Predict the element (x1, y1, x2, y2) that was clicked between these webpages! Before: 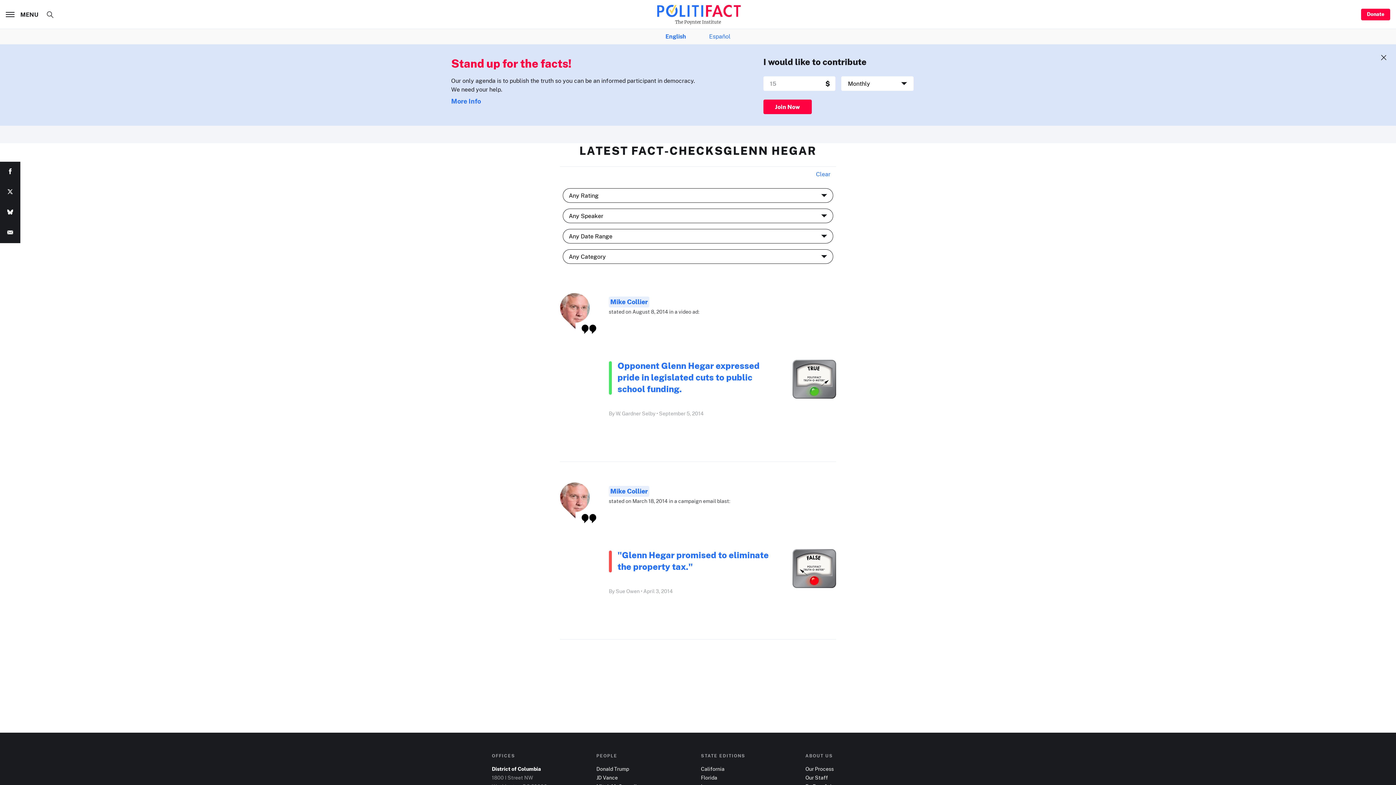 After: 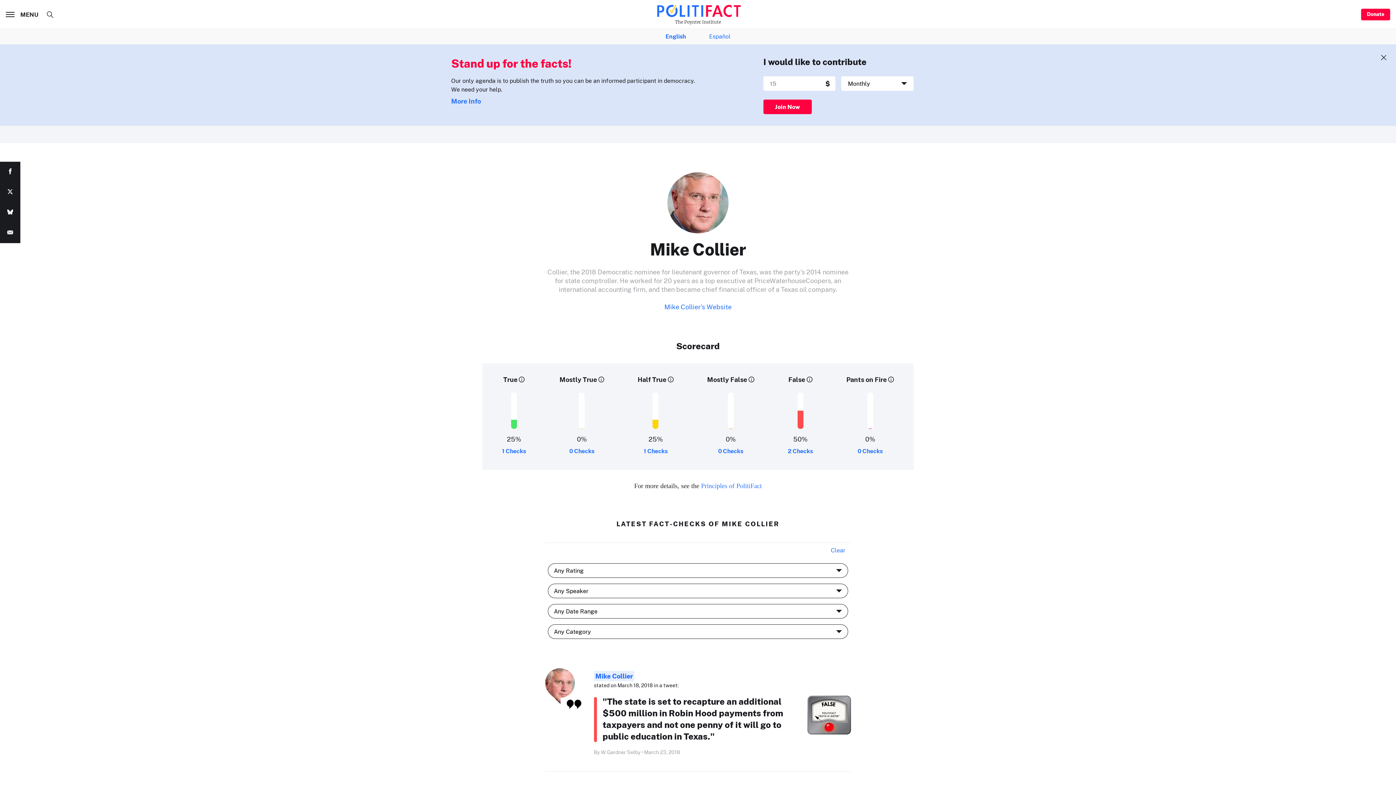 Action: bbox: (608, 296, 649, 307) label: Mike Collier